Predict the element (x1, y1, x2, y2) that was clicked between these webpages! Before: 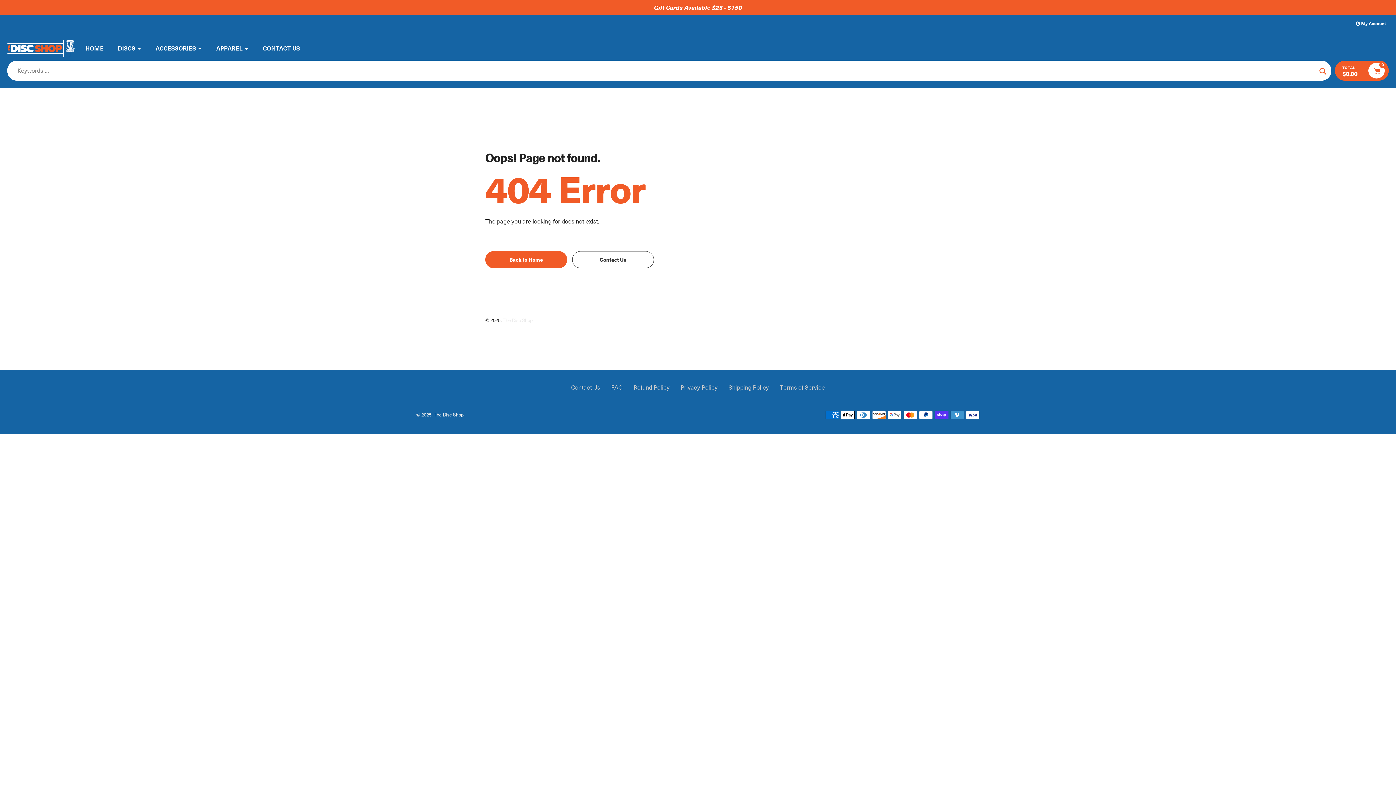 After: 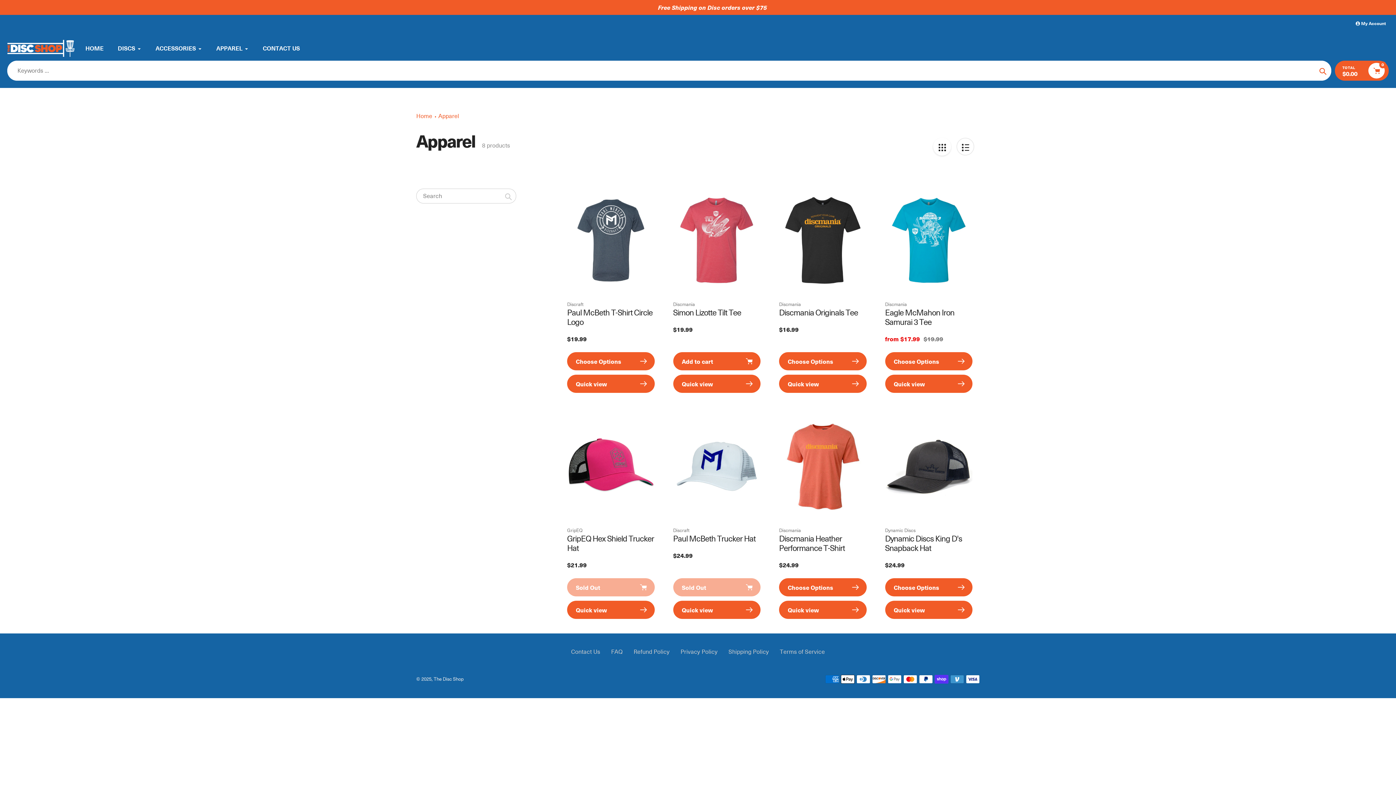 Action: bbox: (216, 44, 248, 52) label: APPAREL